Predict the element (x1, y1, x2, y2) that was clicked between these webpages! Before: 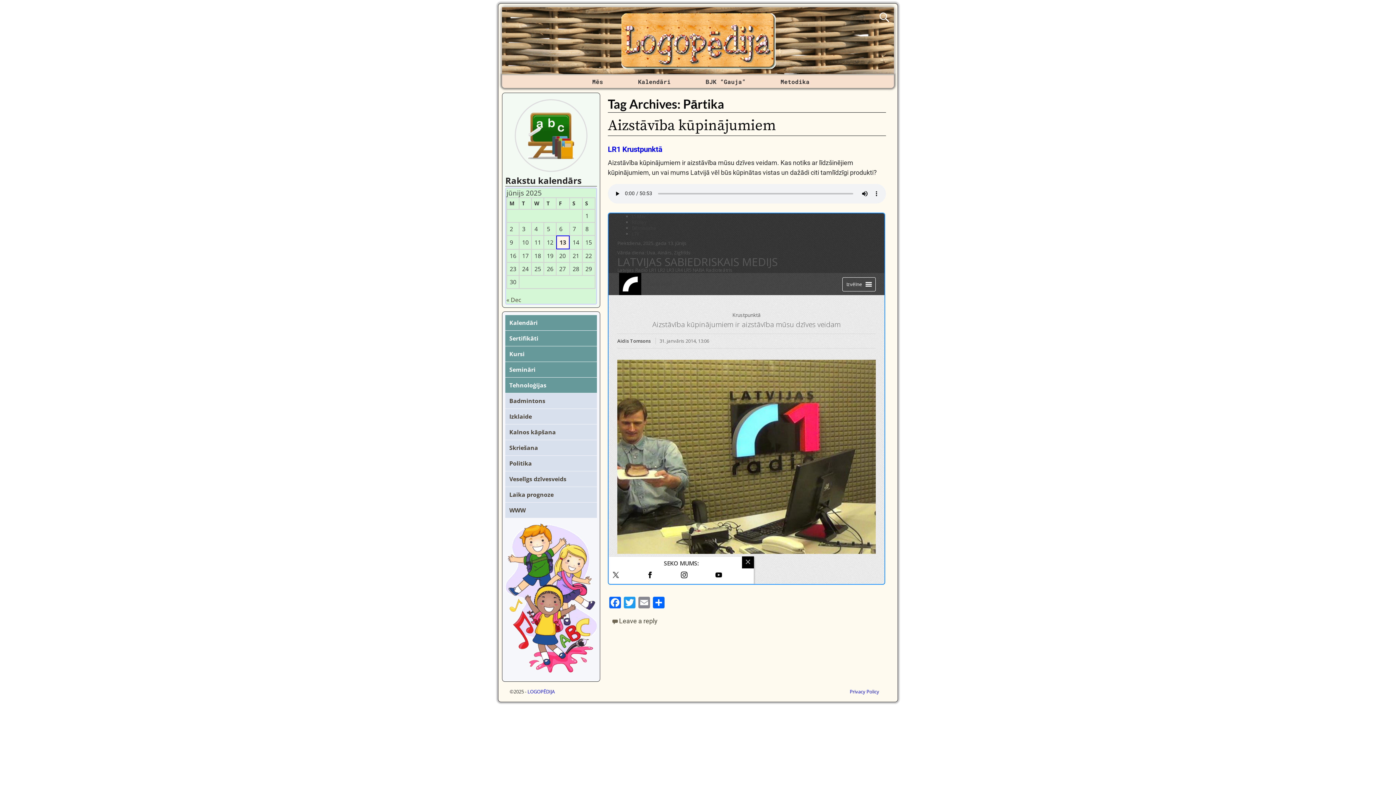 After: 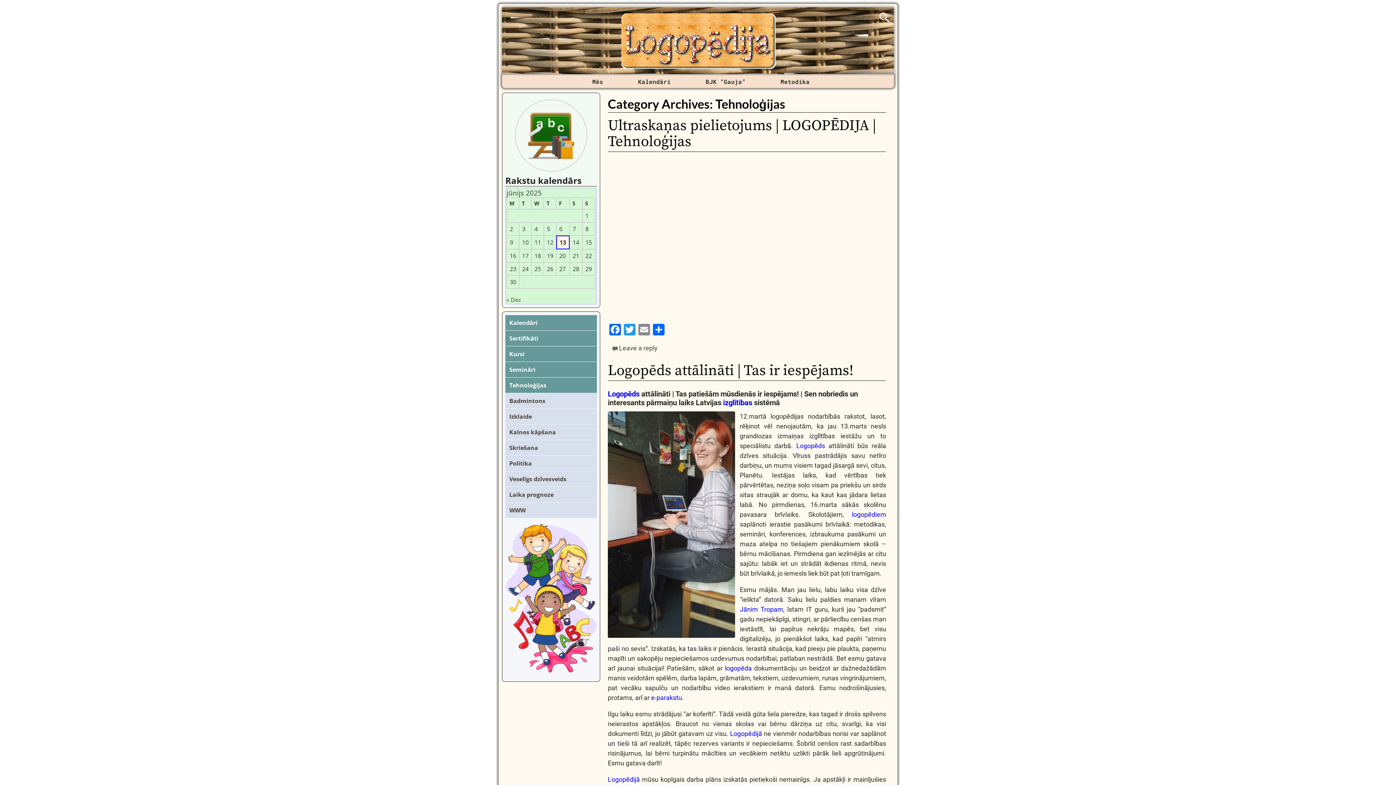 Action: bbox: (505, 377, 596, 393) label: Tehnoloģijas